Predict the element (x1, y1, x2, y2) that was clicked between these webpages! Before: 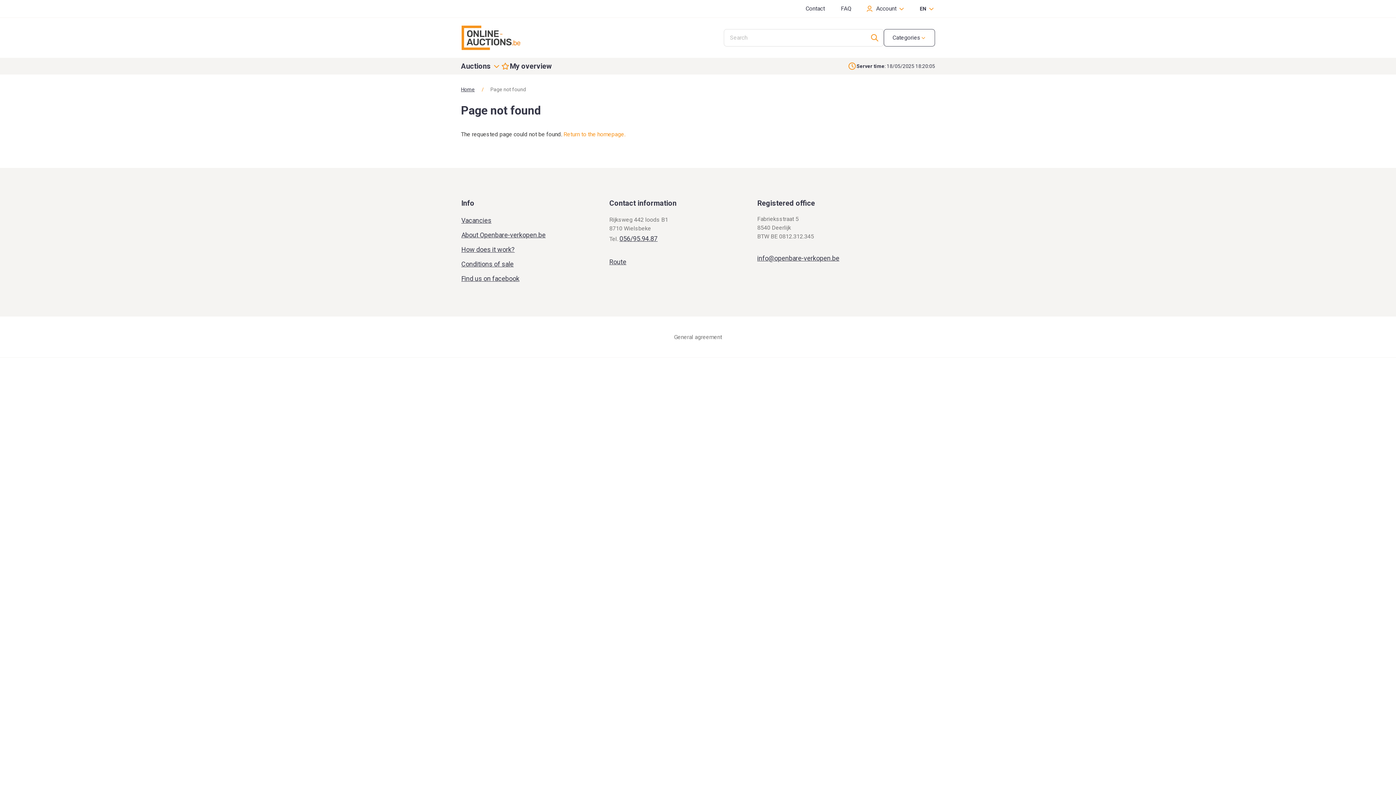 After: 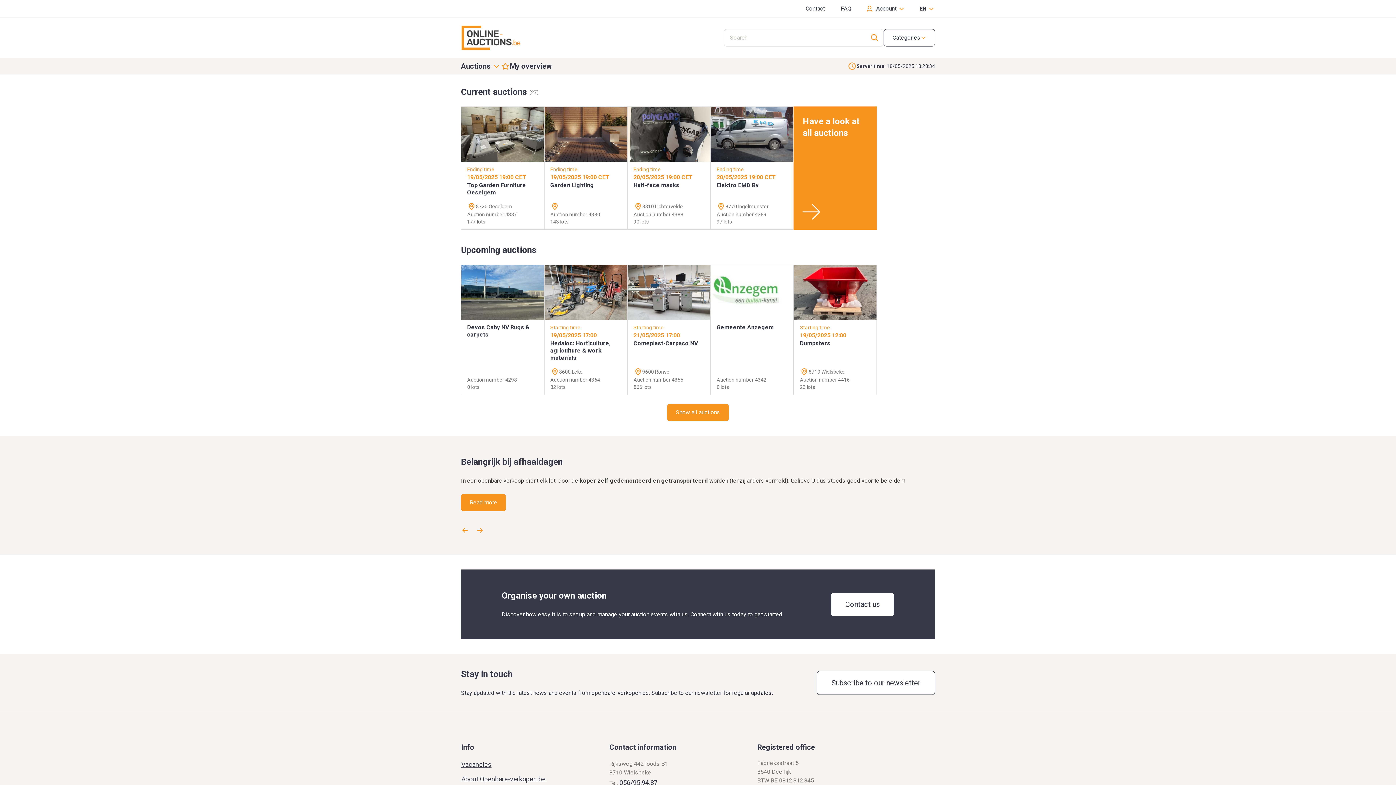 Action: bbox: (461, 23, 526, 51)